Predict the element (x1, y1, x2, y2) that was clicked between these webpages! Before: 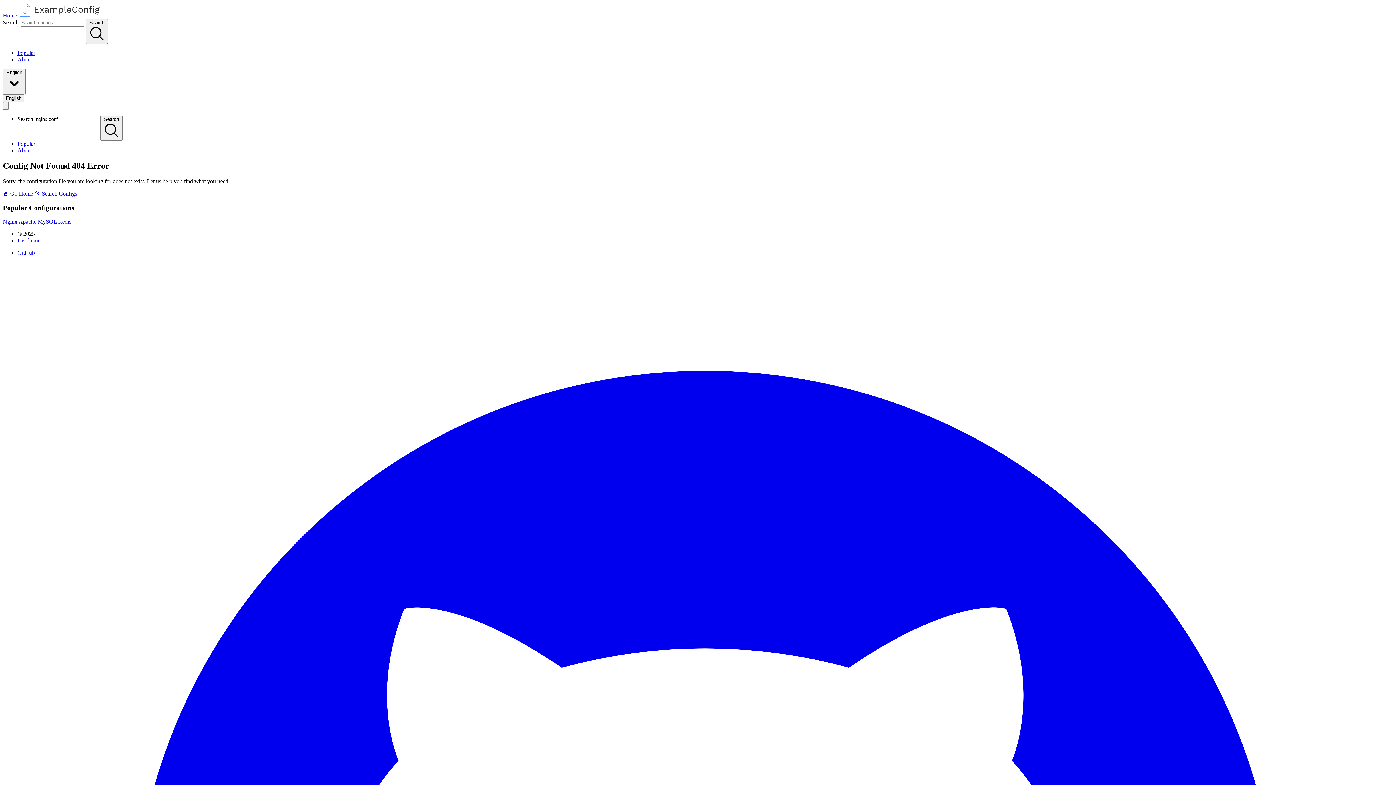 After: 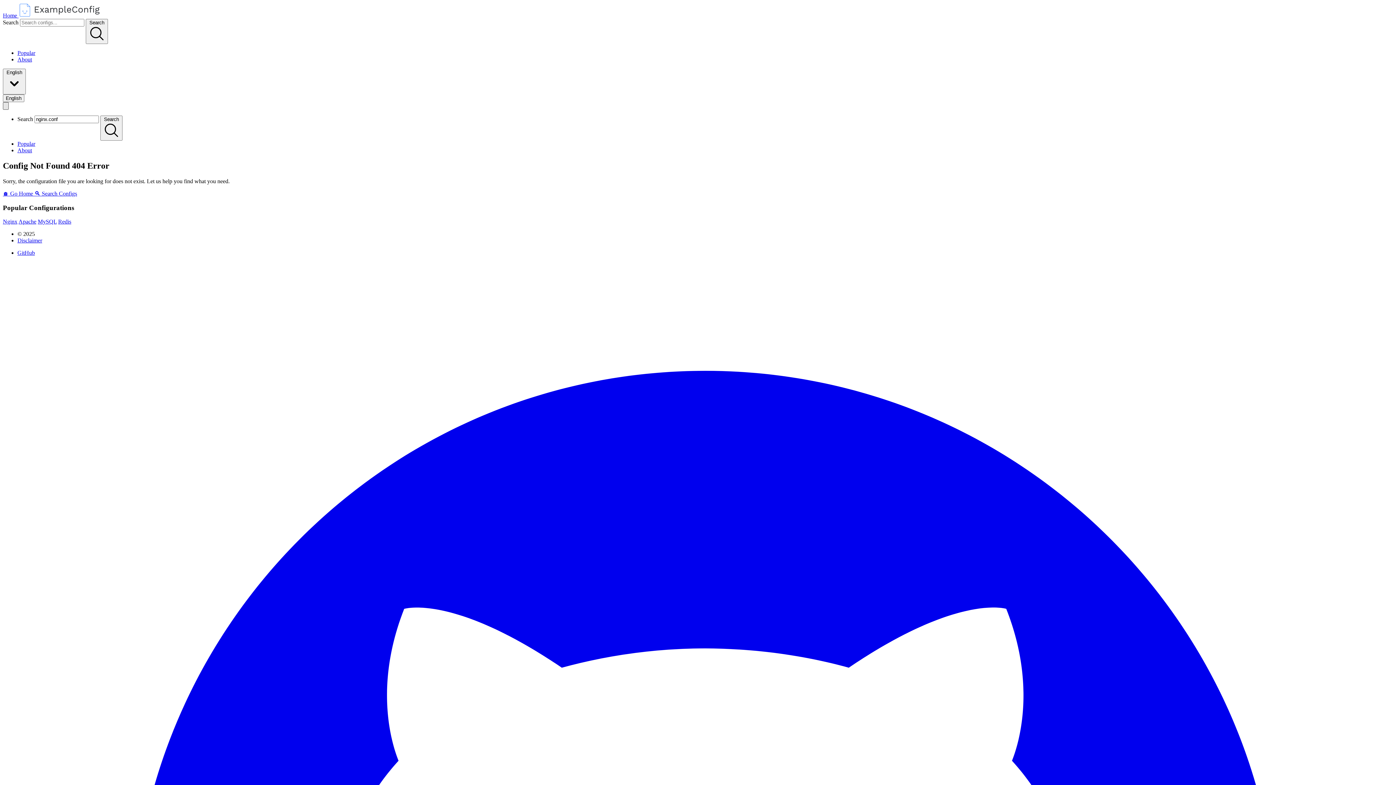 Action: bbox: (2, 102, 8, 109)